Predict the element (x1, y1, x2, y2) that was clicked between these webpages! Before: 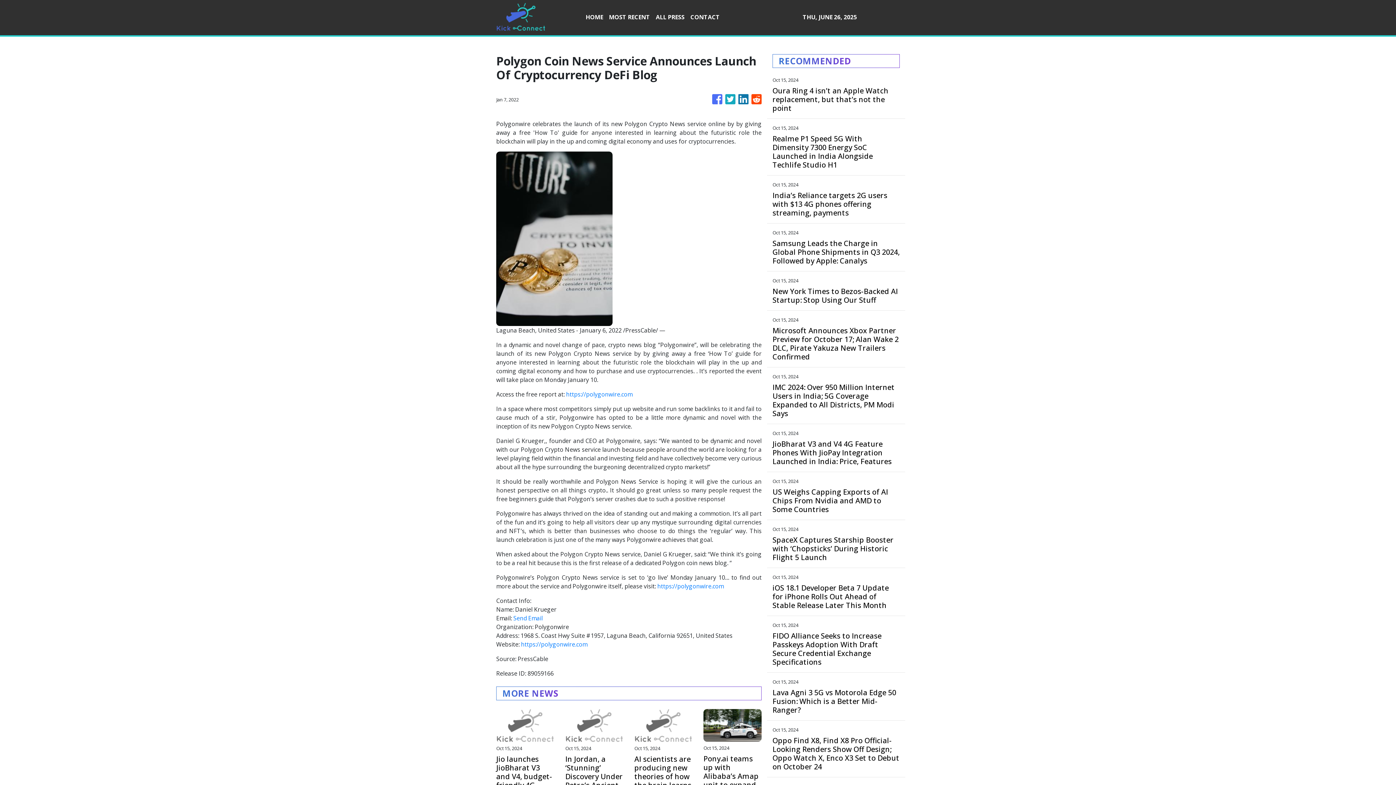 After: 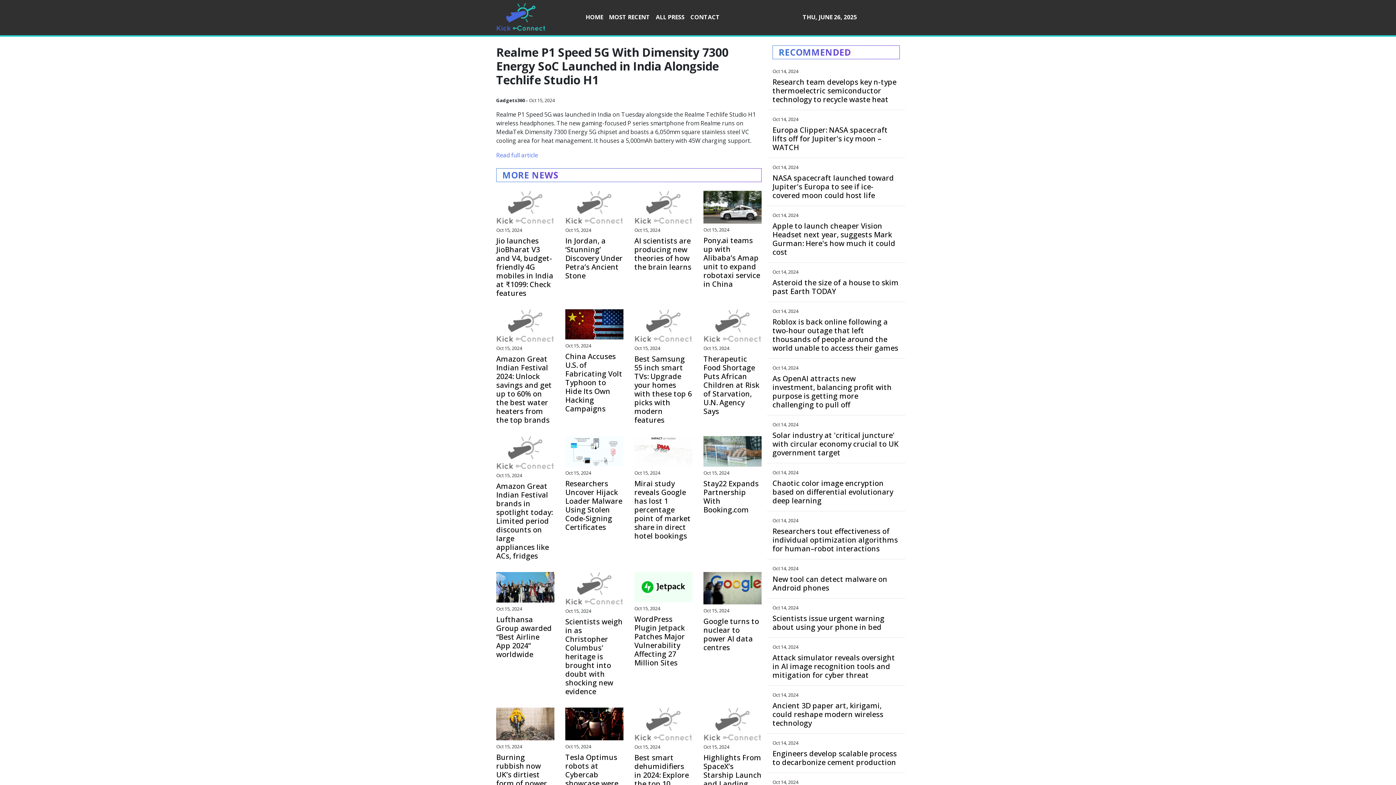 Action: label: Realme P1 Speed 5G With Dimensity 7300 Energy SoC Launched in India Alongside Techlife Studio H1 bbox: (772, 134, 900, 169)